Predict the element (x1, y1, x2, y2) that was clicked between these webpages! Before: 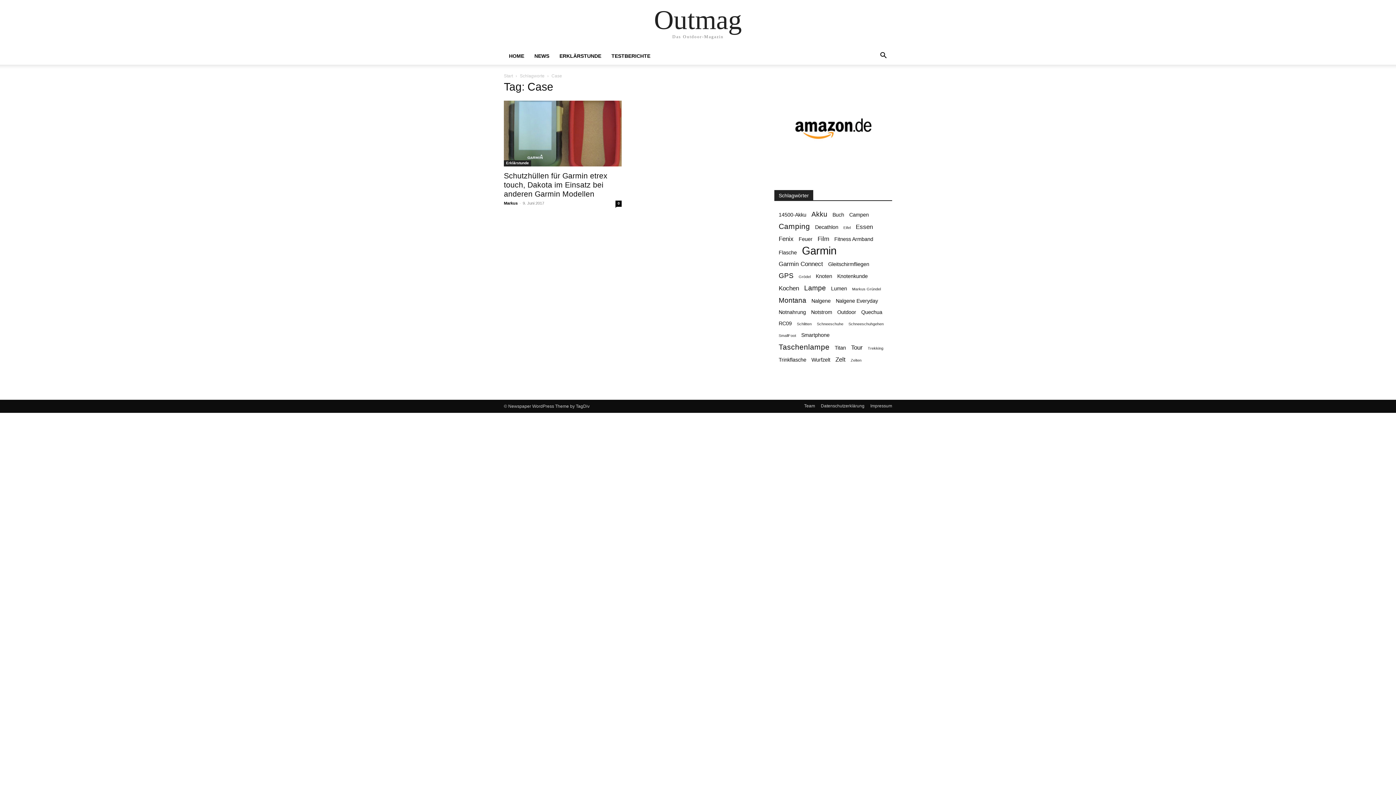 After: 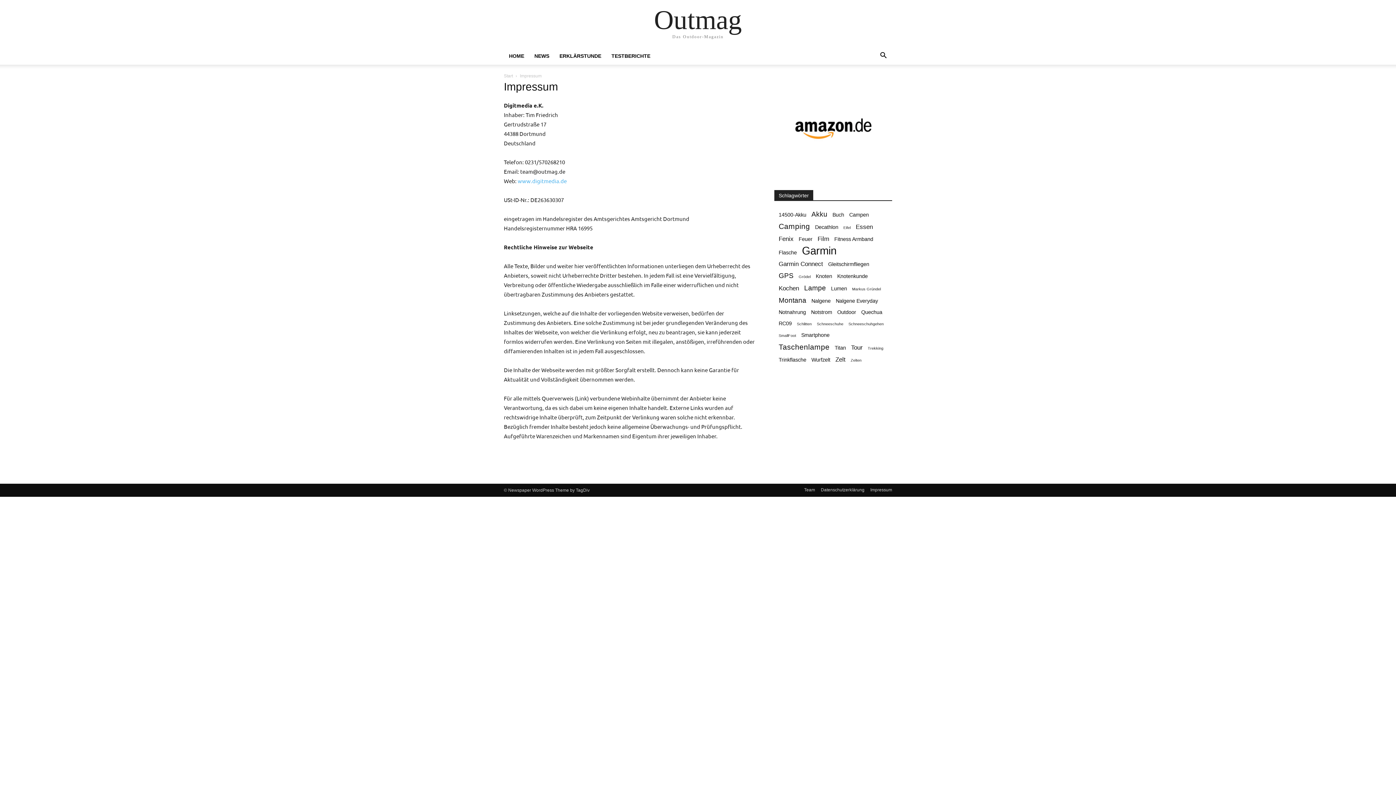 Action: bbox: (870, 402, 892, 409) label: Impressum